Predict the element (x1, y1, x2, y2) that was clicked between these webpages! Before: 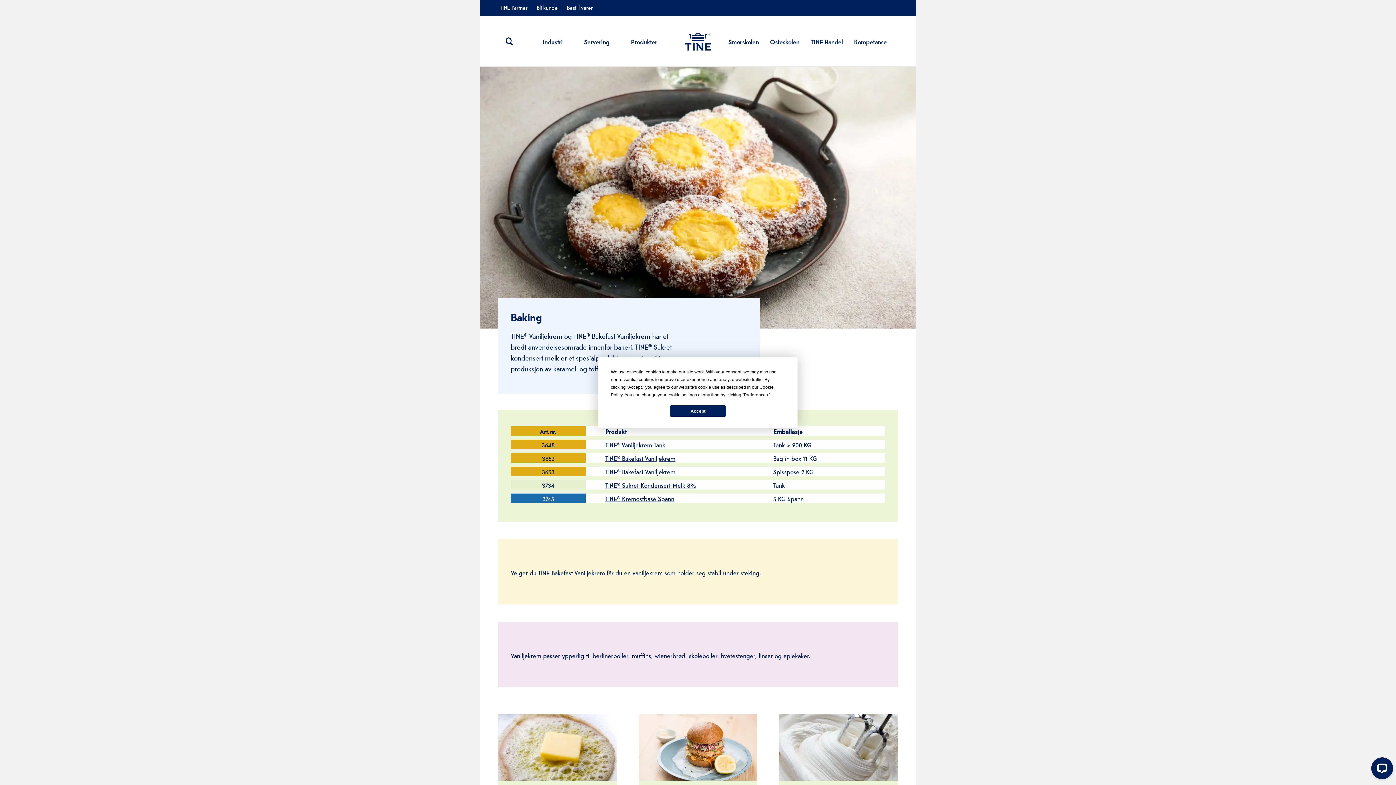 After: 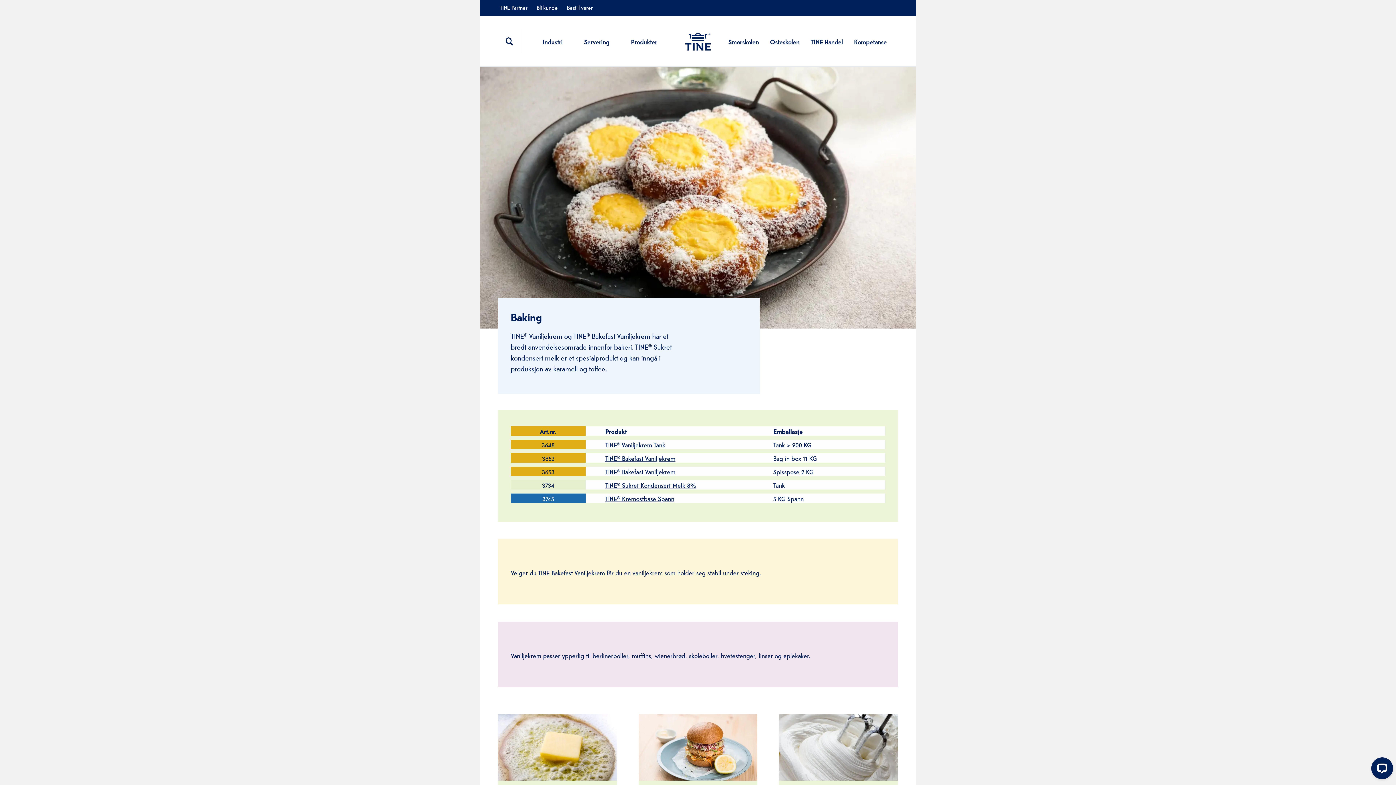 Action: bbox: (670, 405, 726, 416) label: Accept